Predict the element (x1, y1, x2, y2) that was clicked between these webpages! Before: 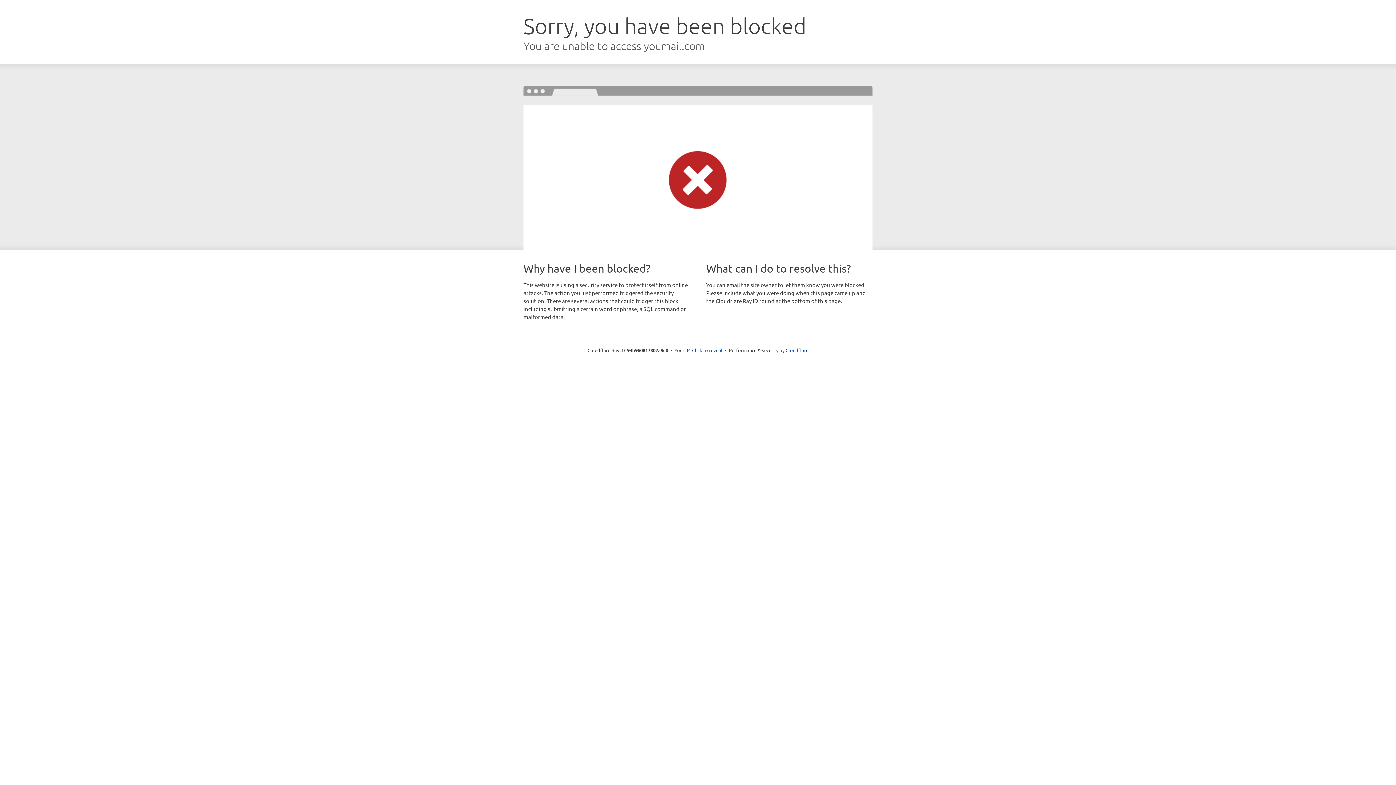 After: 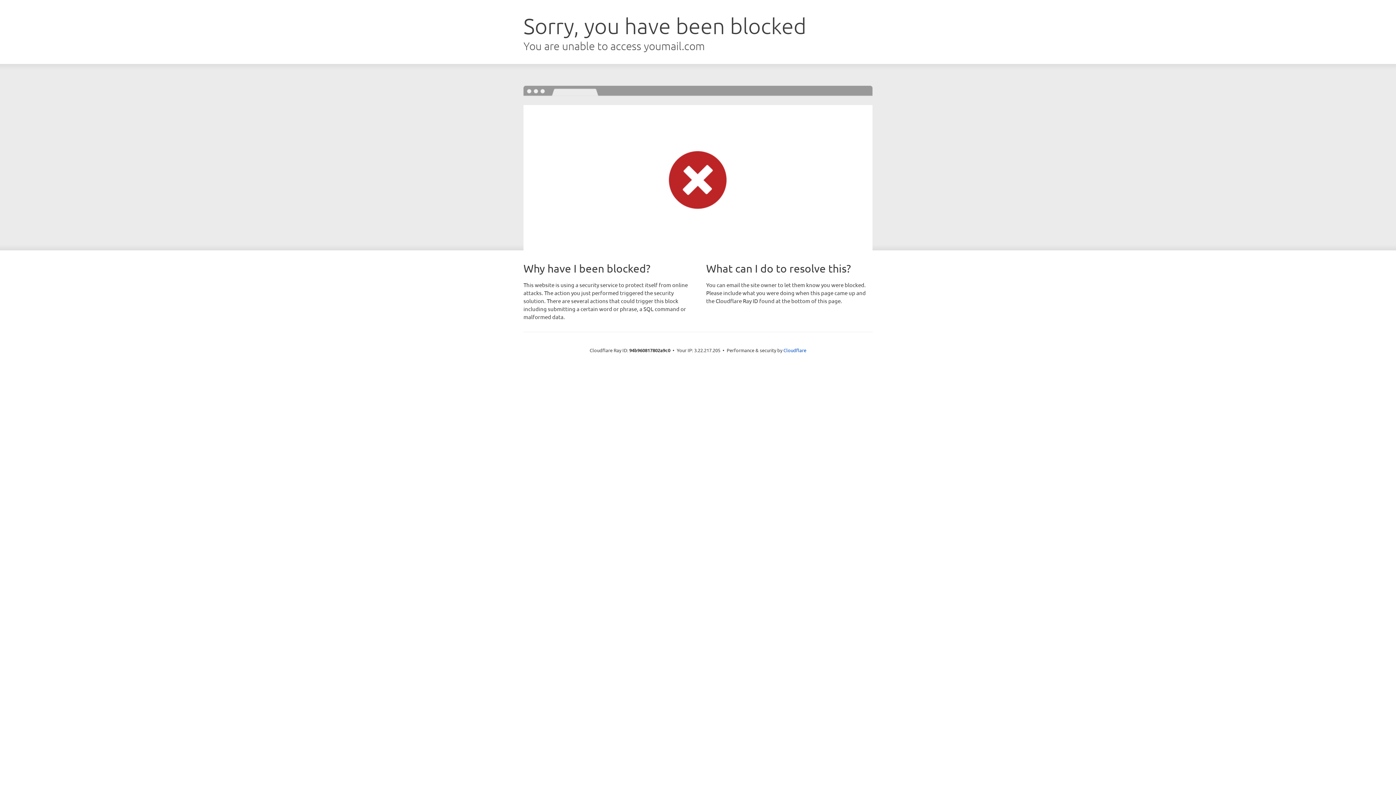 Action: label: Click to reveal bbox: (692, 346, 722, 353)